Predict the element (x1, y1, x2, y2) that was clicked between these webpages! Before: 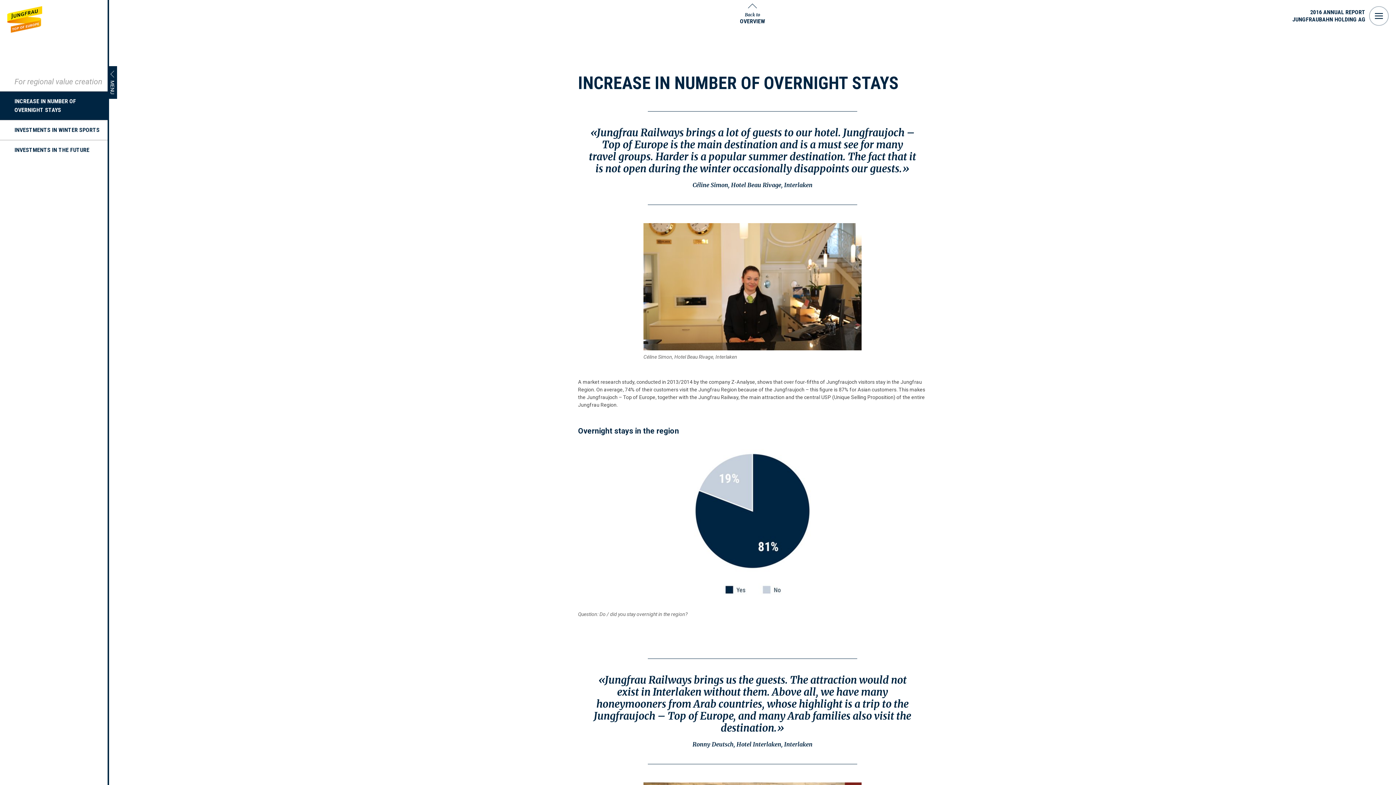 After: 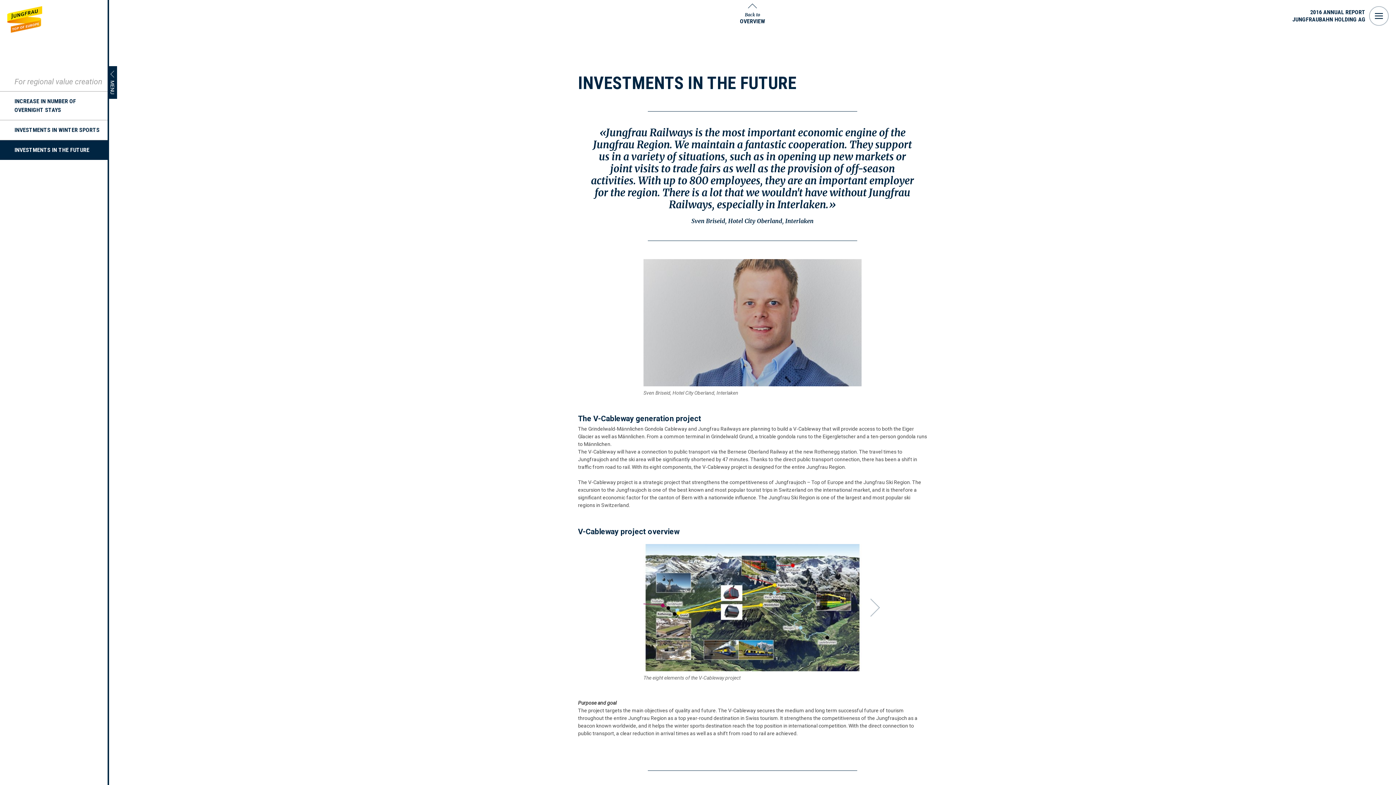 Action: bbox: (0, 140, 107, 160) label: INVESTMENTS IN THE FUTURE